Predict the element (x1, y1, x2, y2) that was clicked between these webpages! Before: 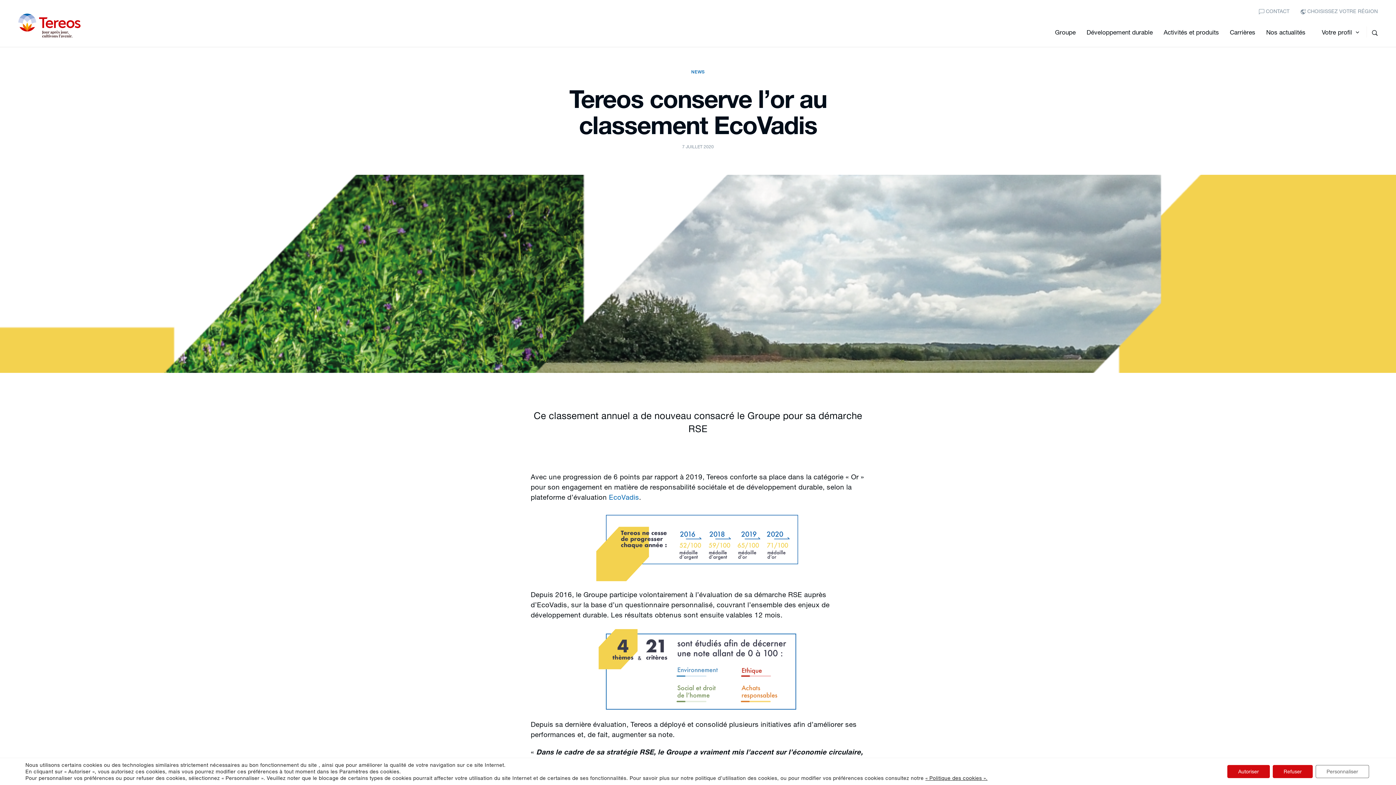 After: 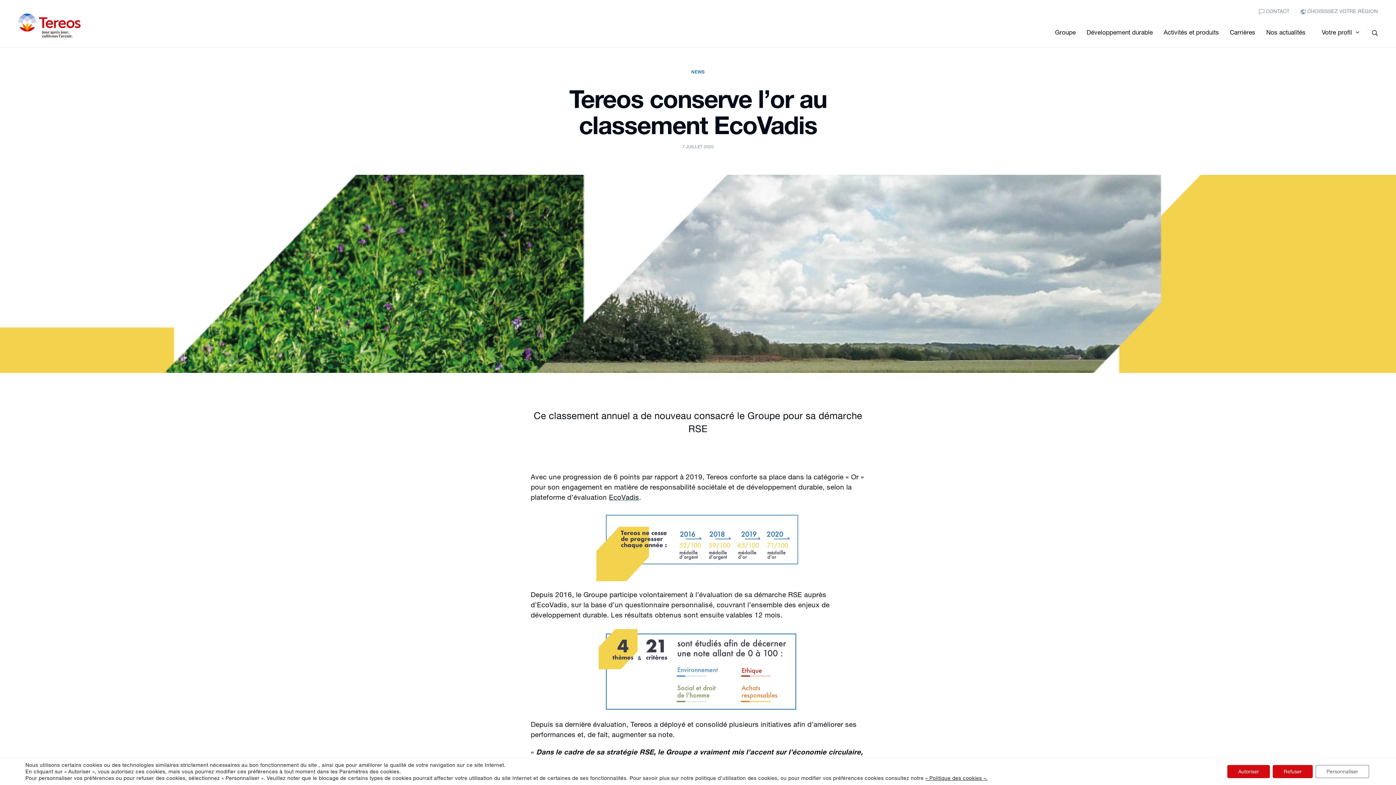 Action: bbox: (609, 493, 639, 501) label: EcoVadis